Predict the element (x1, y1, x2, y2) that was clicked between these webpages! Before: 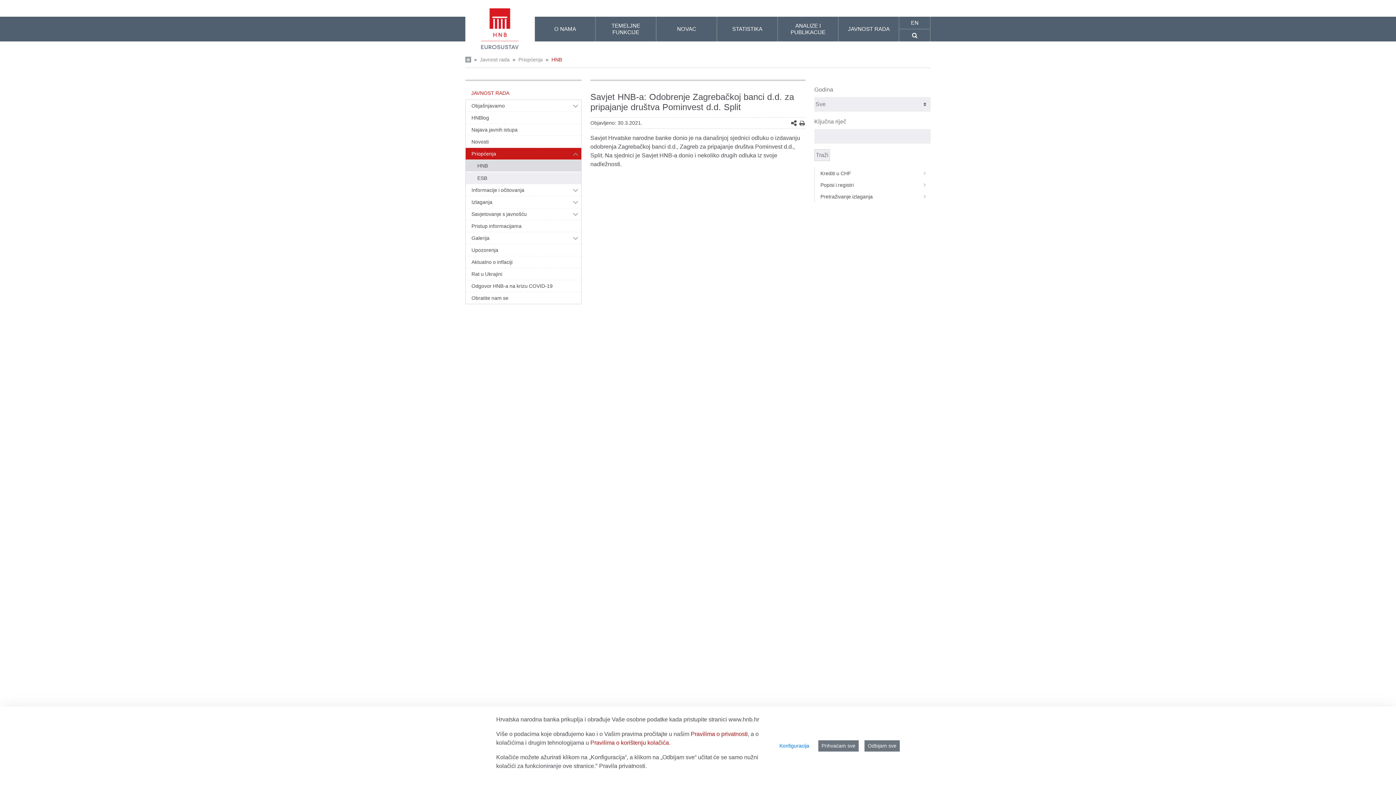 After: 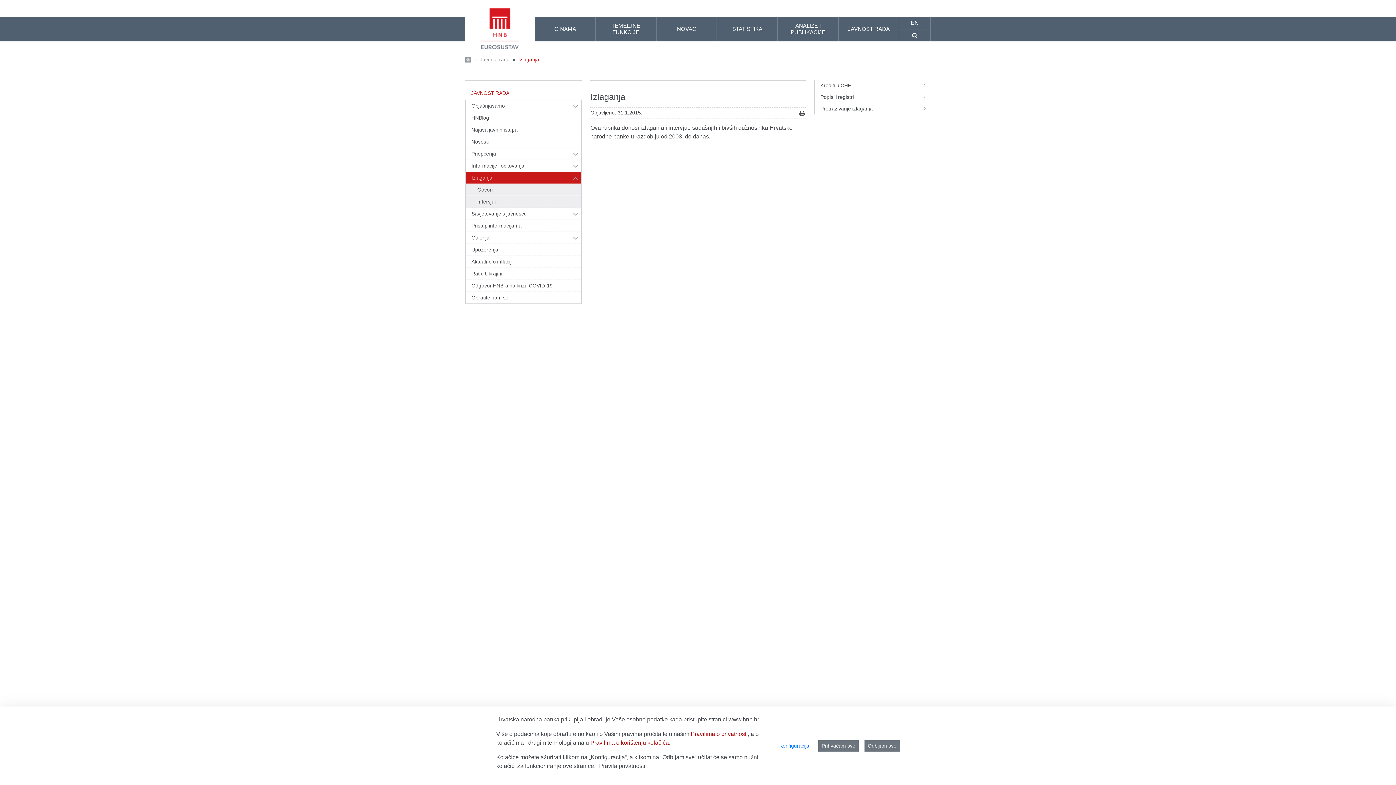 Action: label: Izlaganja bbox: (465, 196, 569, 208)